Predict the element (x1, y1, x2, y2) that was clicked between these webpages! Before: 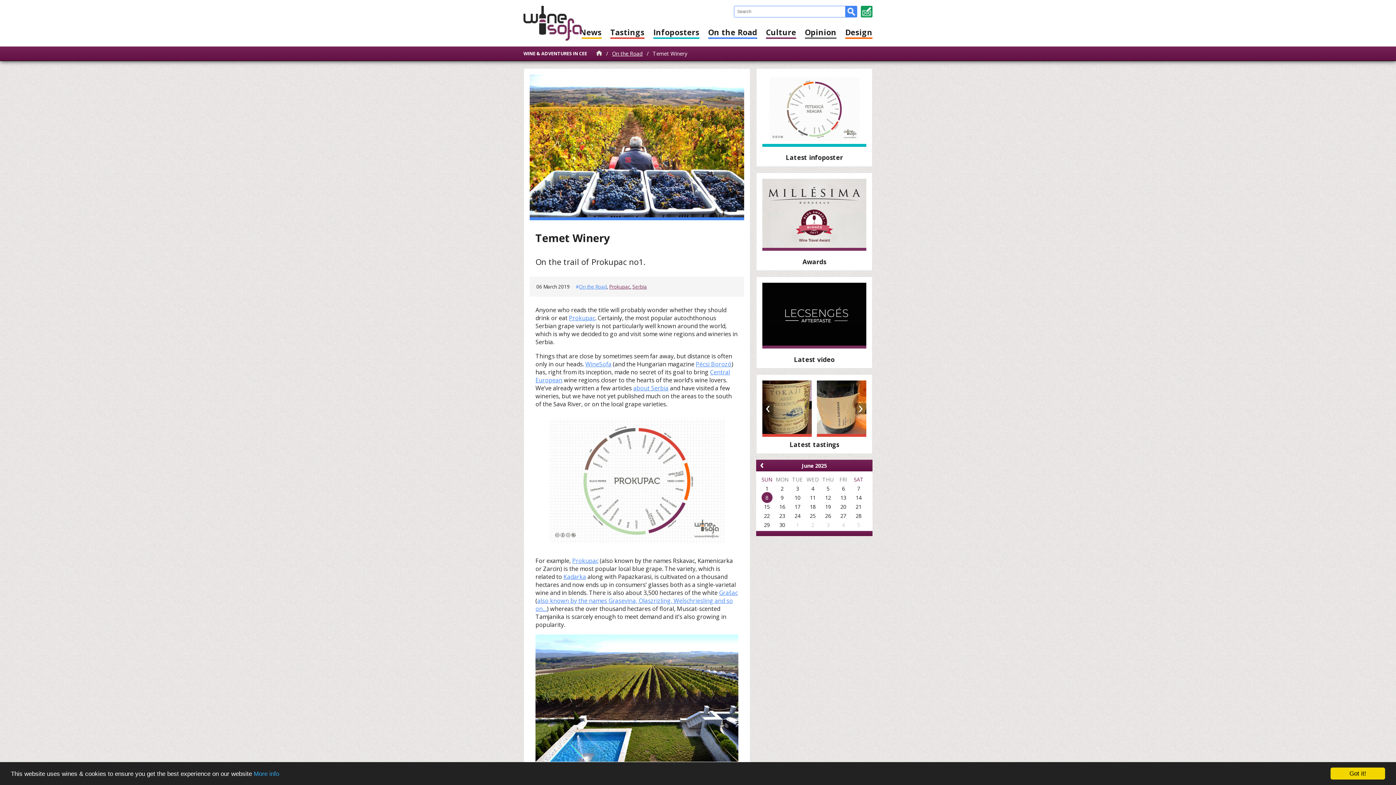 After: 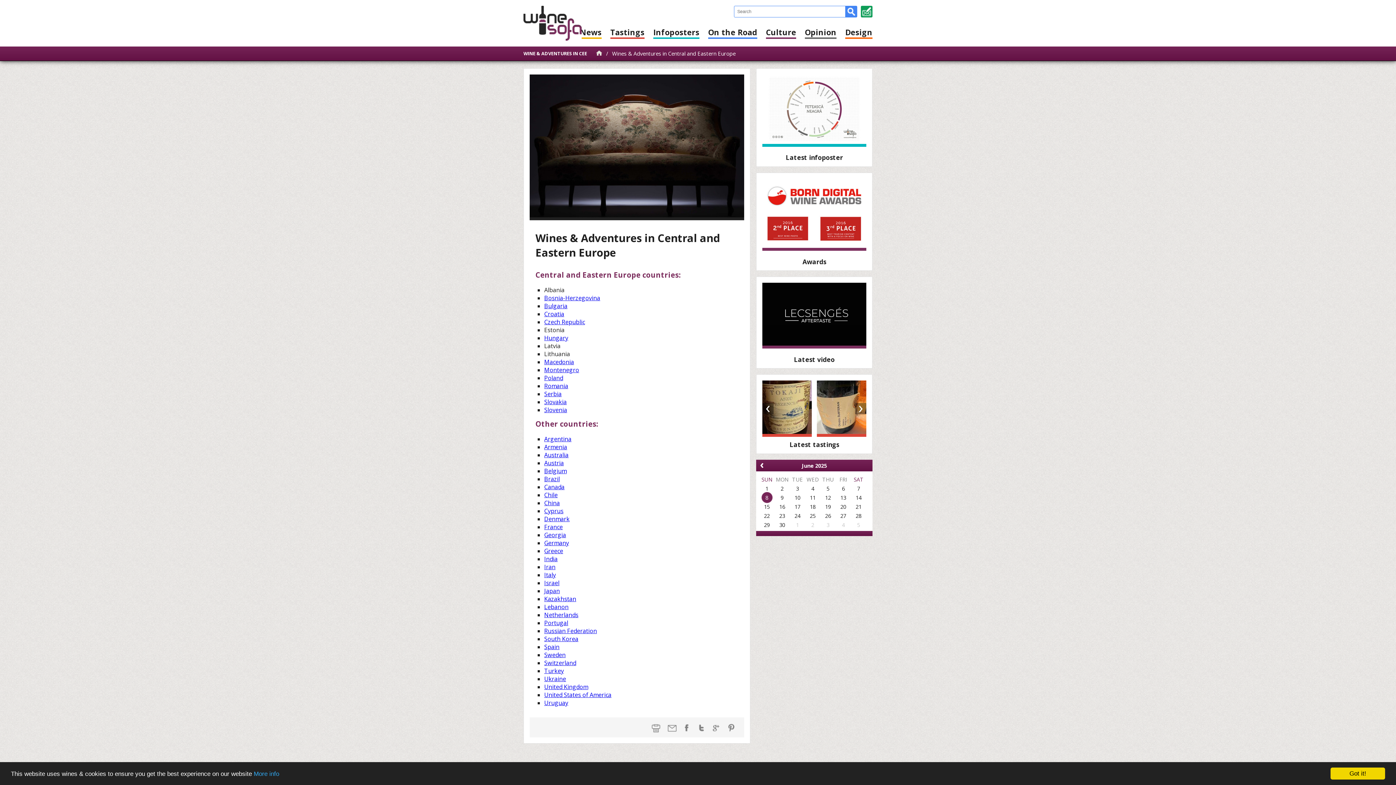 Action: label: WINE & ADVENTURES IN CEE bbox: (523, 50, 587, 56)